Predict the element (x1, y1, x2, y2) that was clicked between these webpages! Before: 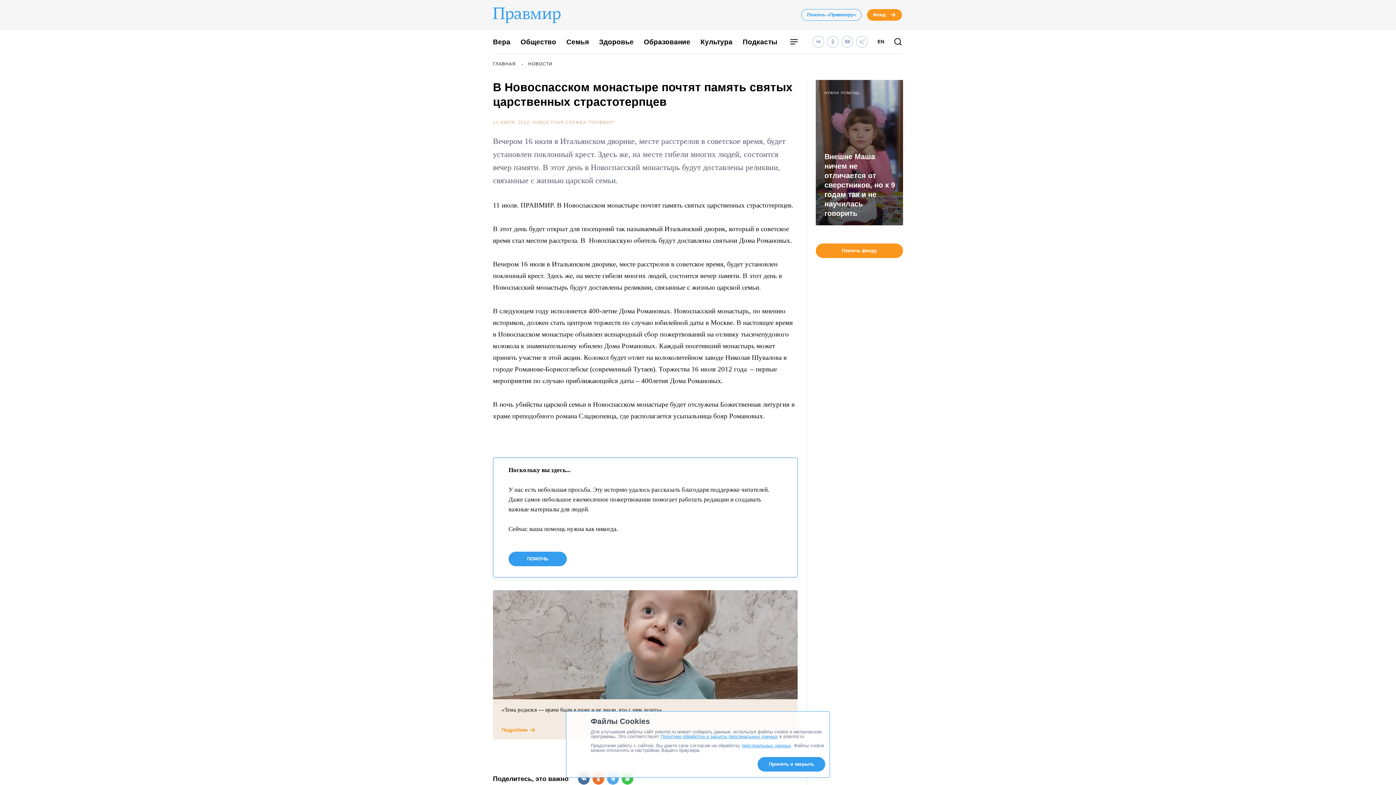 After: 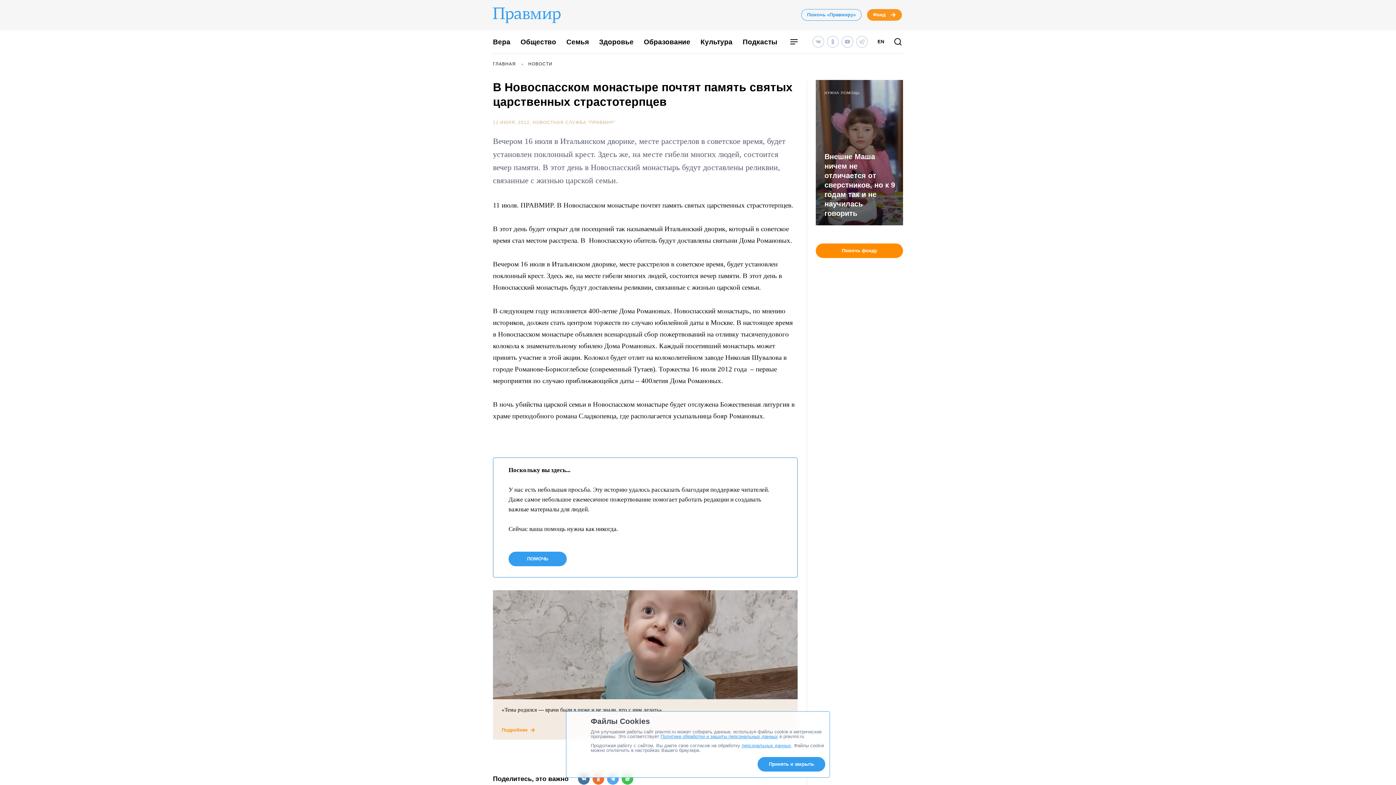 Action: bbox: (816, 243, 903, 258) label: Помочь фонду